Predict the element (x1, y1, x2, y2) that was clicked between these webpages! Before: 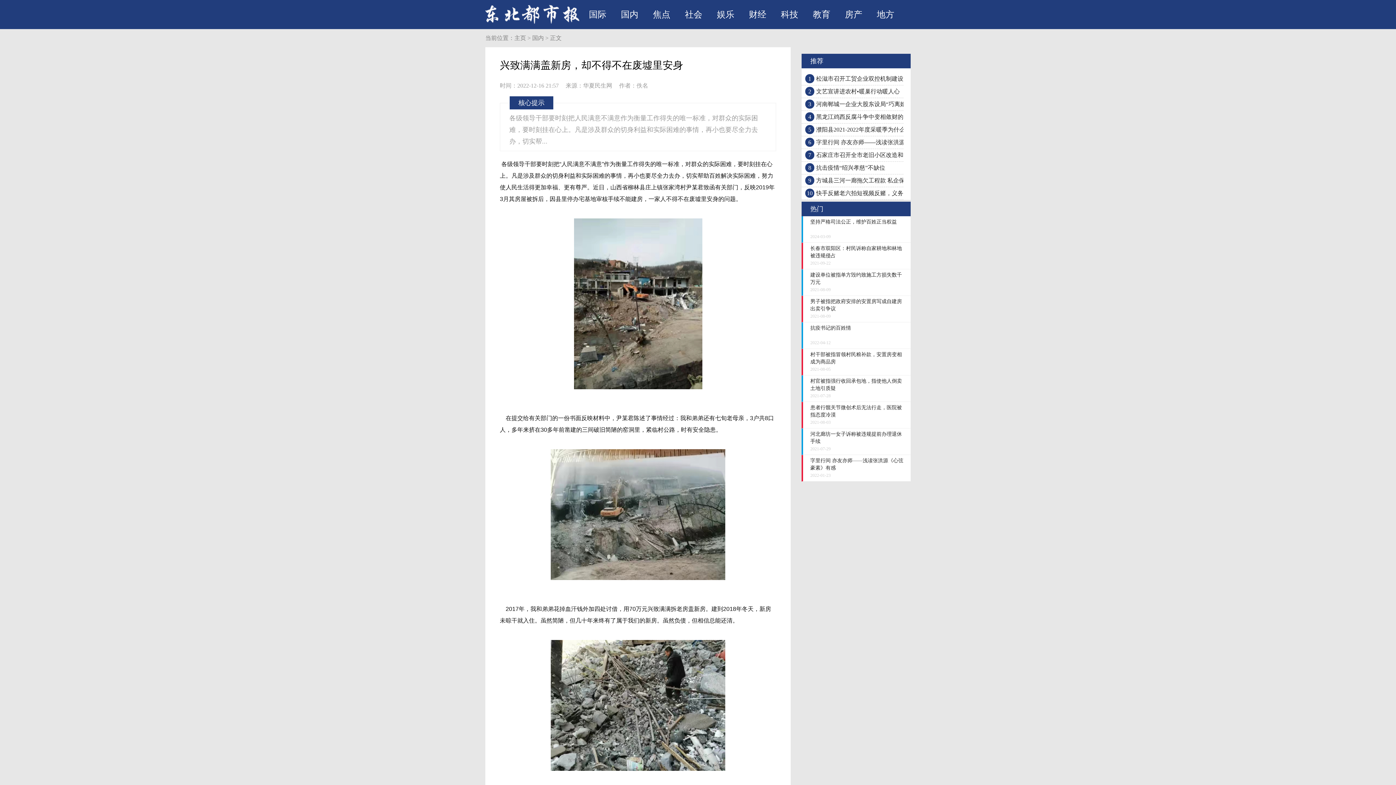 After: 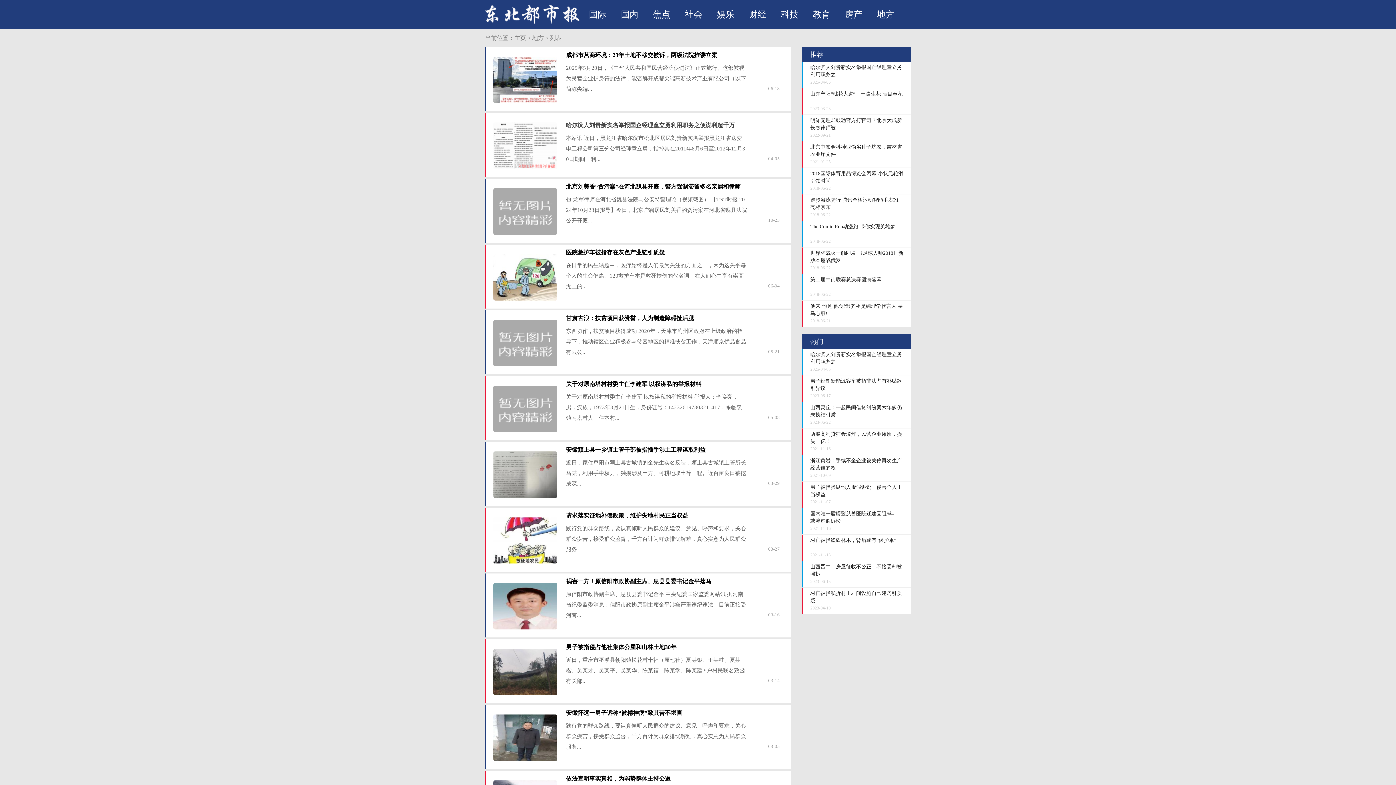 Action: bbox: (877, 9, 894, 19) label: 地方